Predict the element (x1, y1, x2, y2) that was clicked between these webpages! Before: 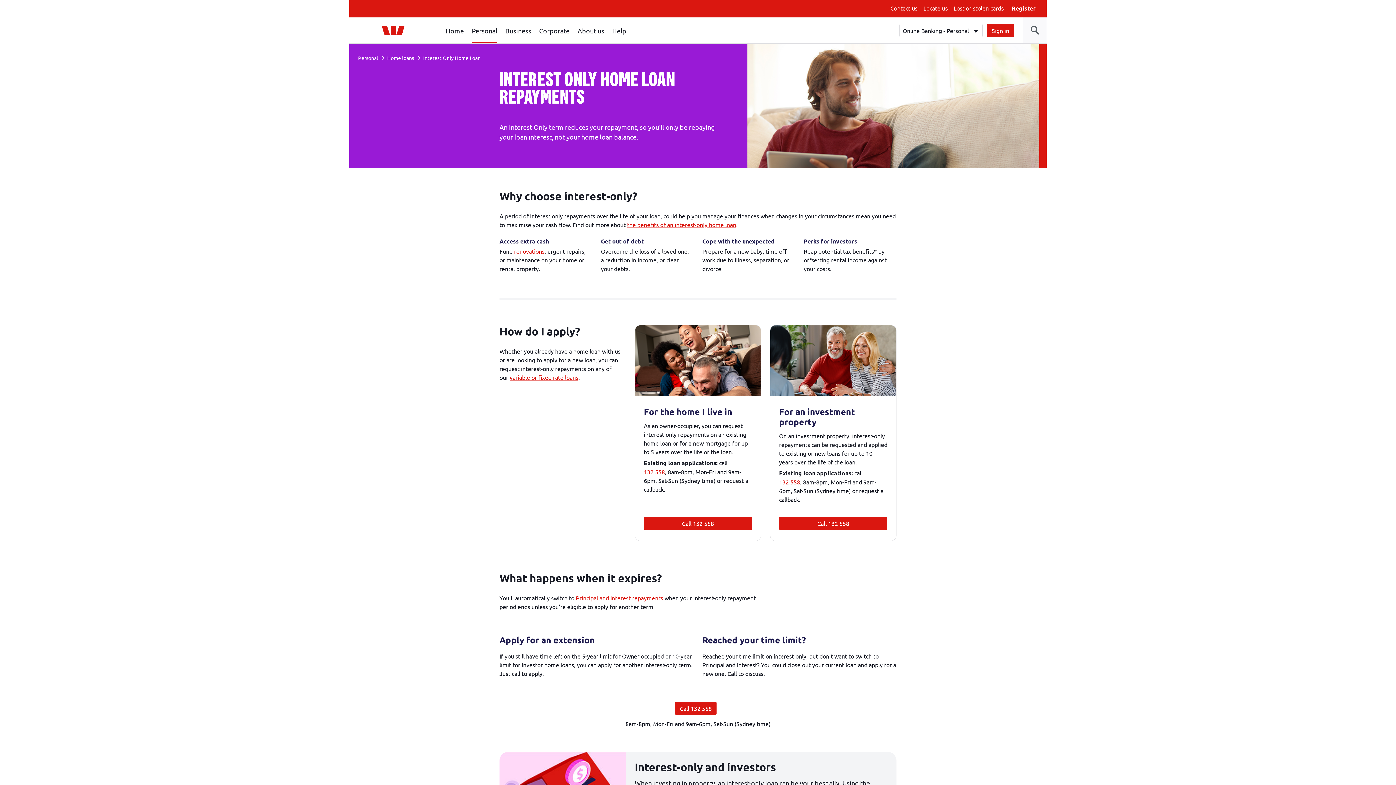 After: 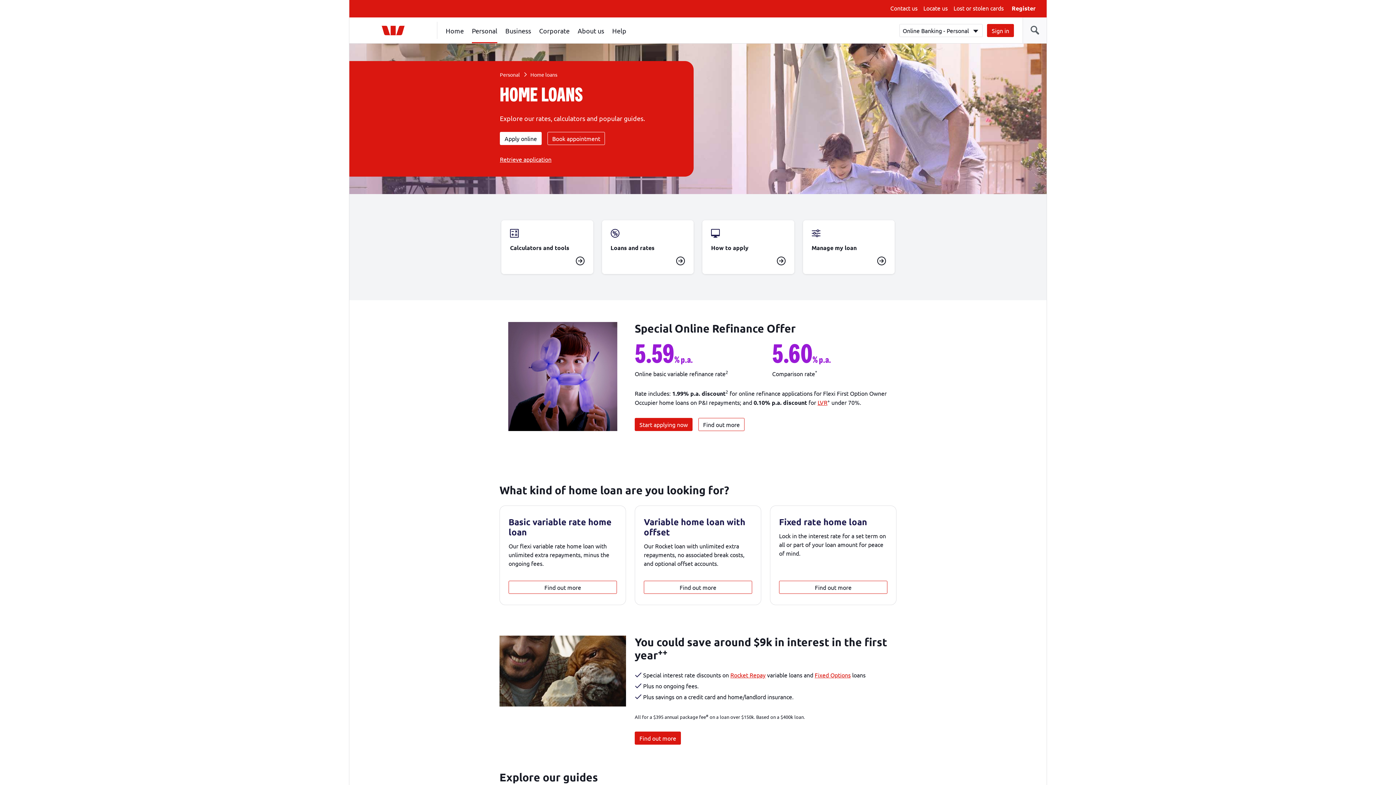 Action: label: Home loans bbox: (387, 54, 414, 61)